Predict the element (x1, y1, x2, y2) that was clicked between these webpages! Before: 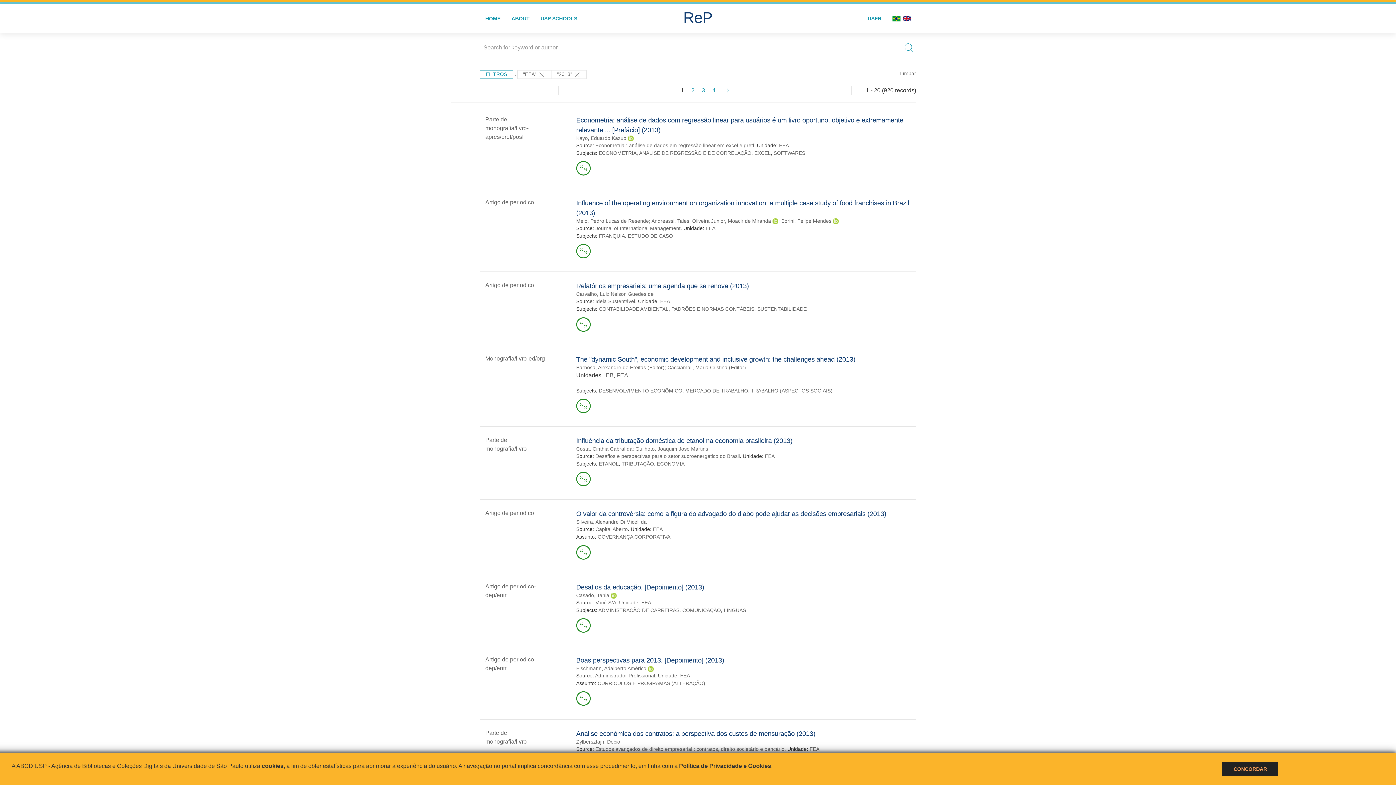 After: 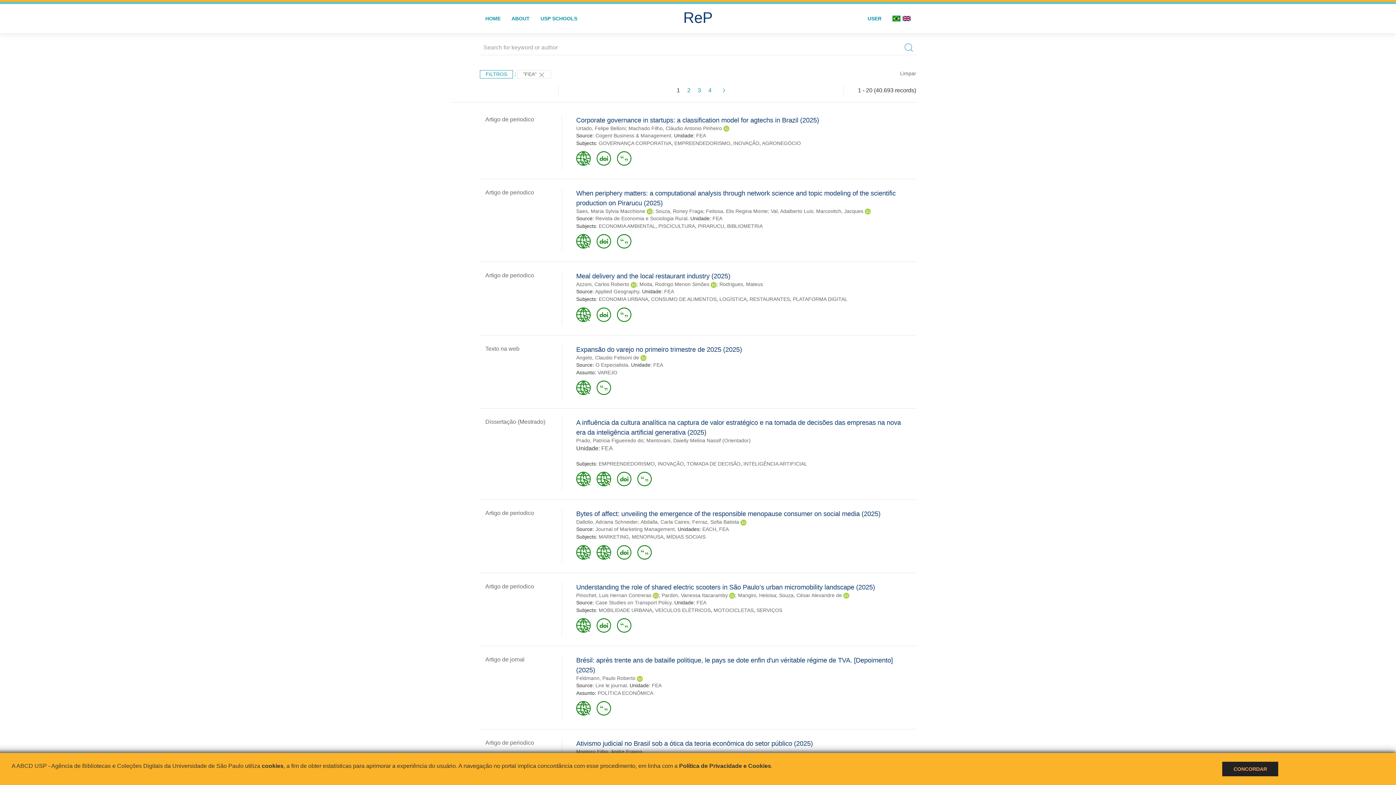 Action: bbox: (680, 673, 690, 678) label: FEA